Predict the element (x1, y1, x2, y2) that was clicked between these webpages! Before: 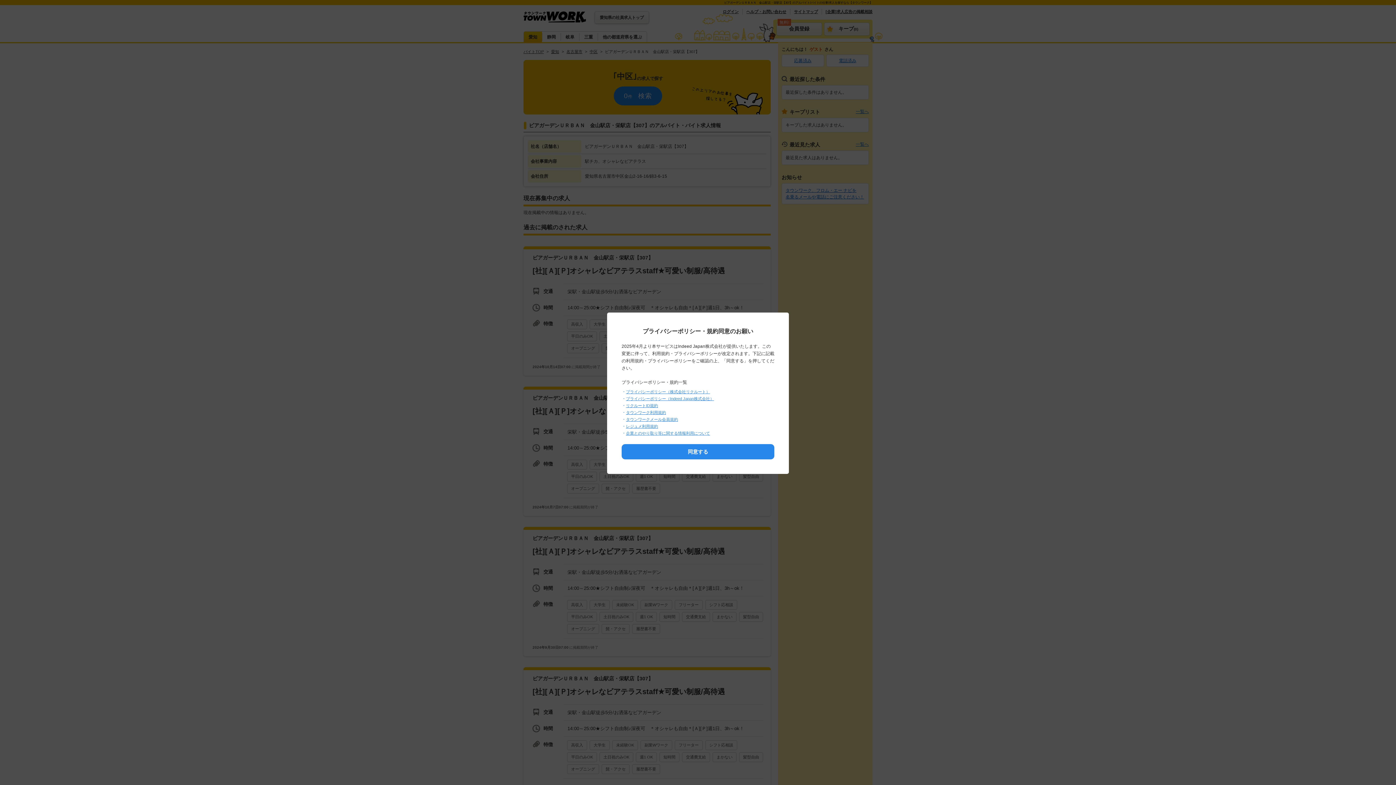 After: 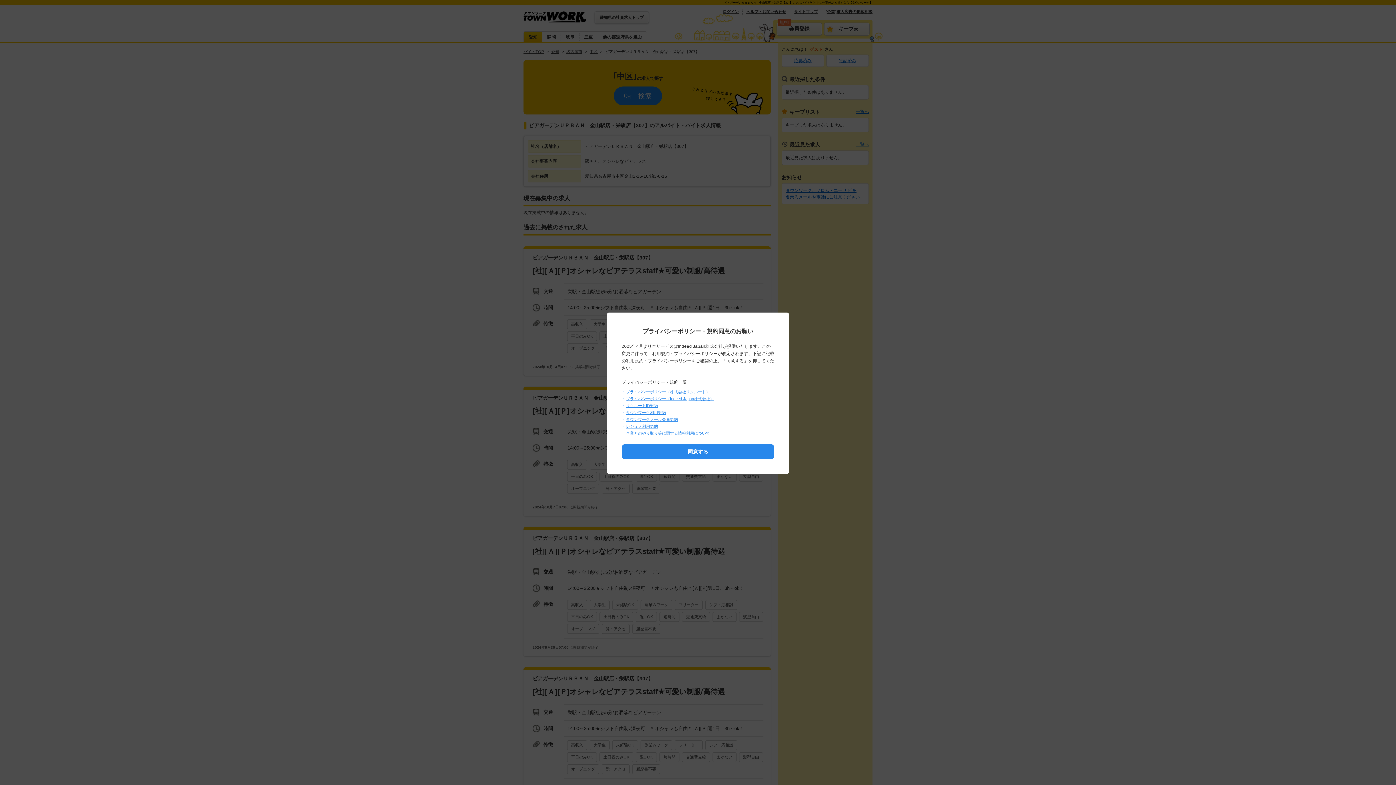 Action: label: タウンワークメール会員規約 bbox: (626, 417, 678, 421)